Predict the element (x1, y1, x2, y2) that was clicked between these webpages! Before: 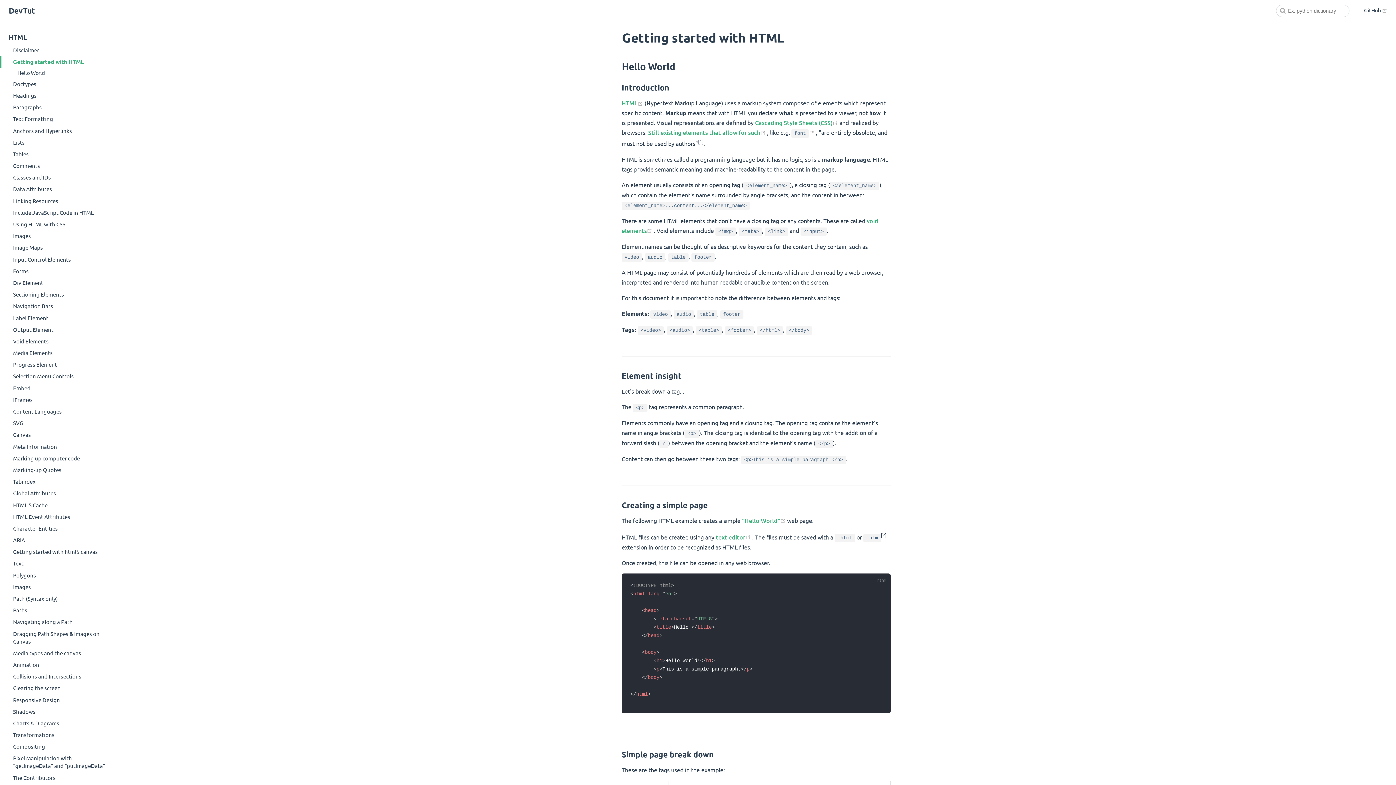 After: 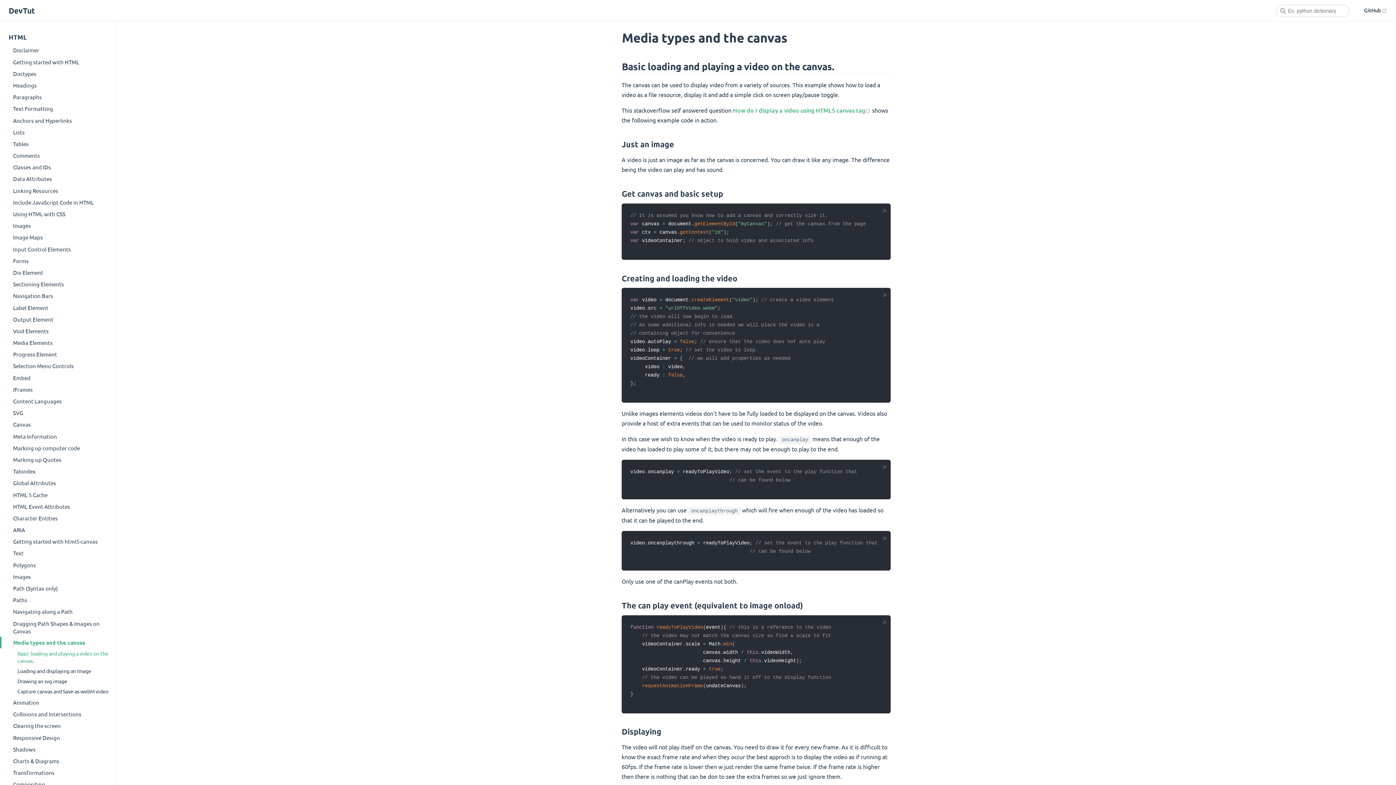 Action: bbox: (0, 647, 116, 659) label: Media types and the canvas